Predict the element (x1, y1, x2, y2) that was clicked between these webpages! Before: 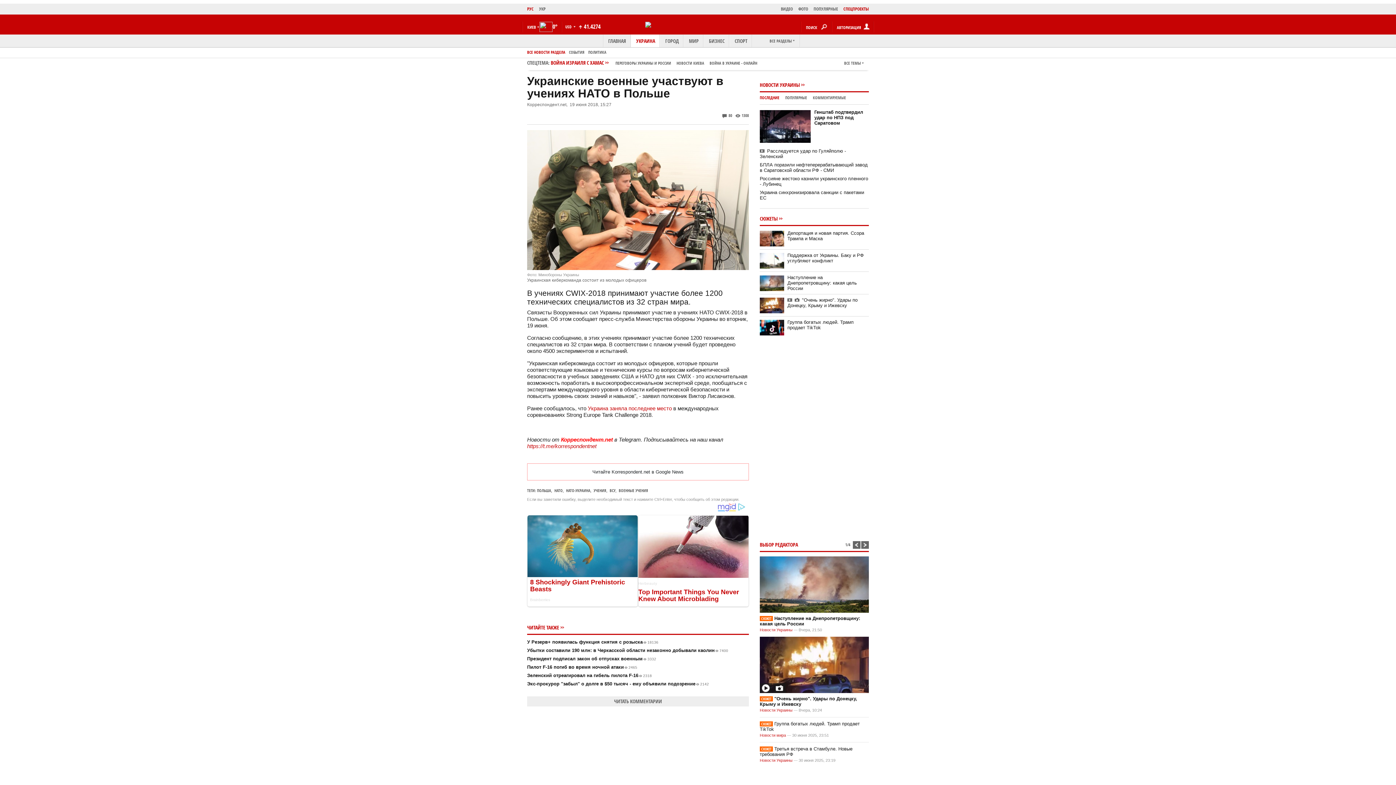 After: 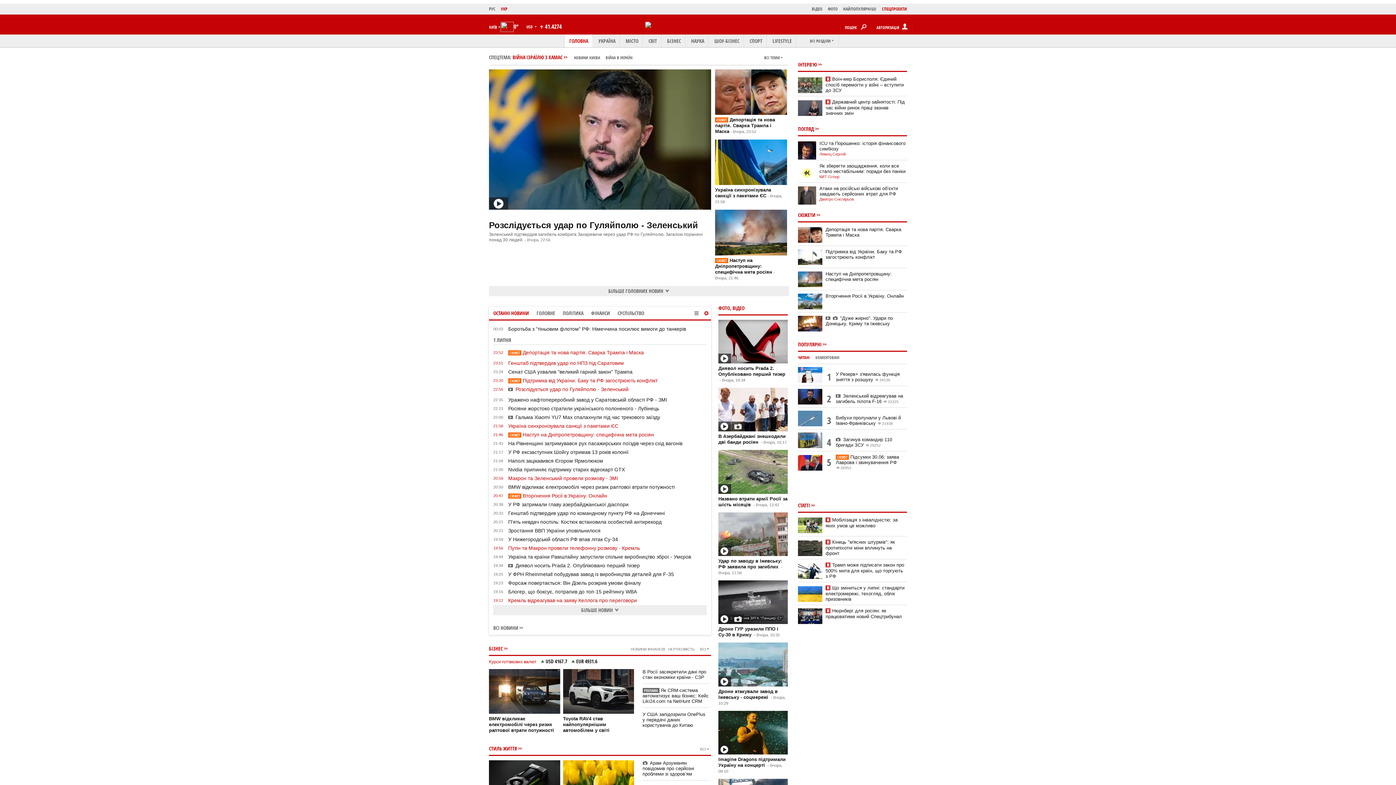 Action: bbox: (645, 22, 651, 27)